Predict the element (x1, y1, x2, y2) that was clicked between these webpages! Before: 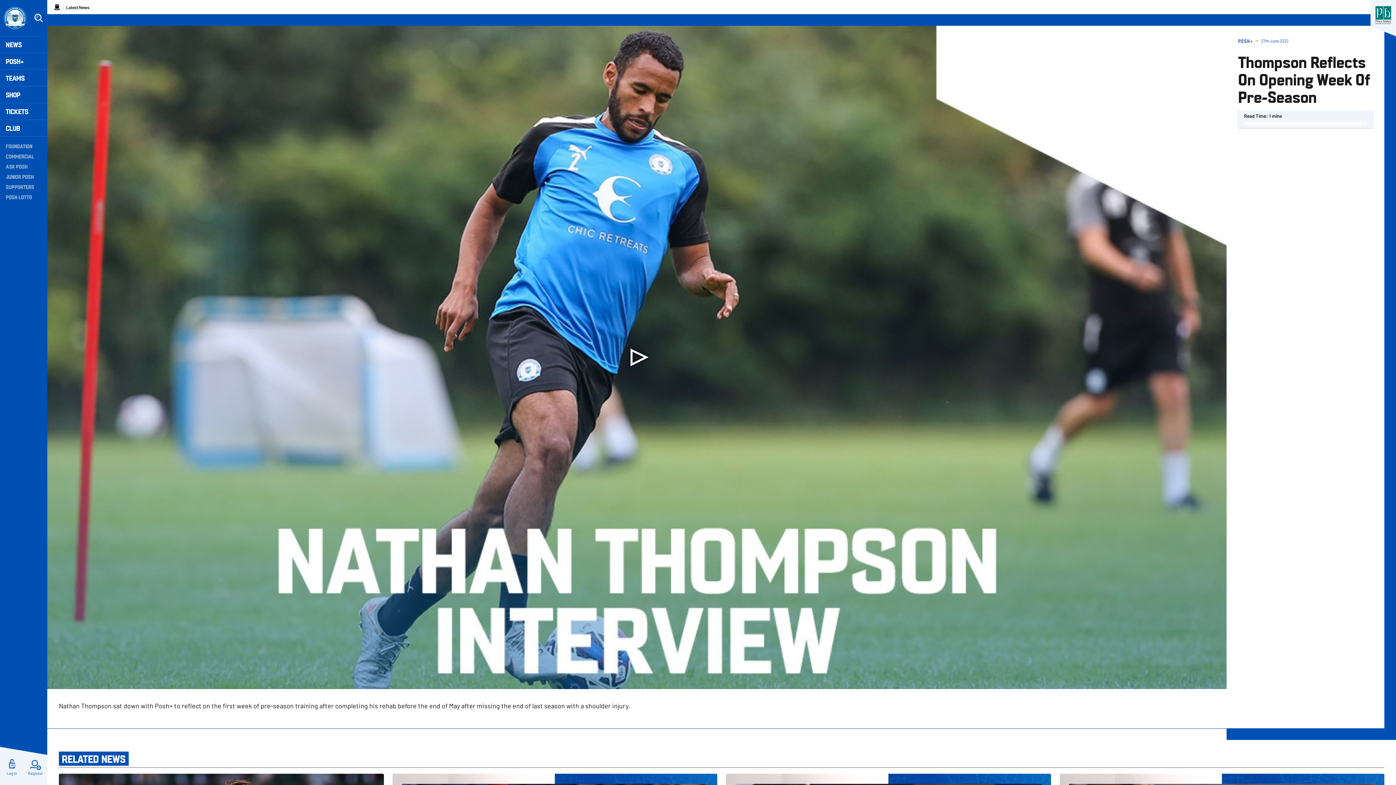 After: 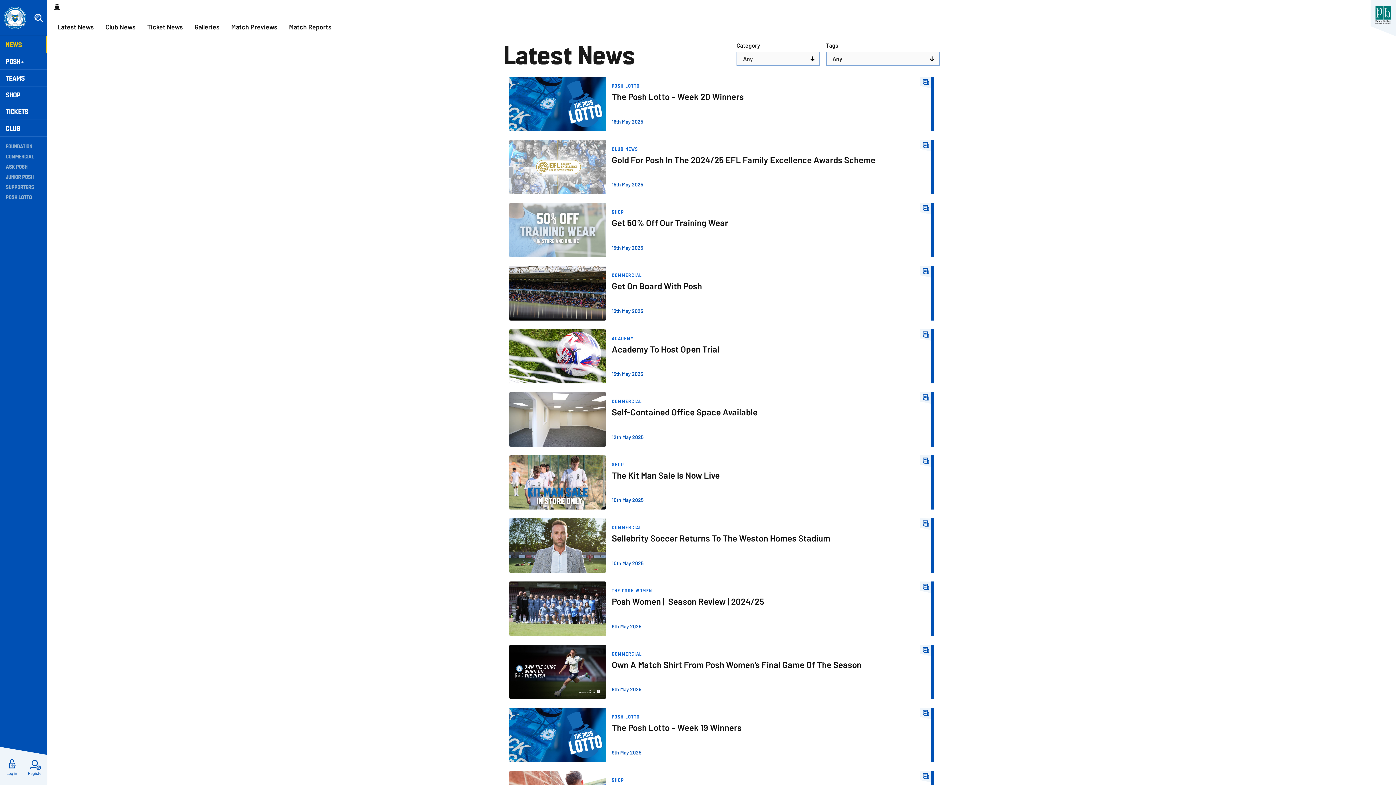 Action: label: Latest News bbox: (65, 3, 90, 10)